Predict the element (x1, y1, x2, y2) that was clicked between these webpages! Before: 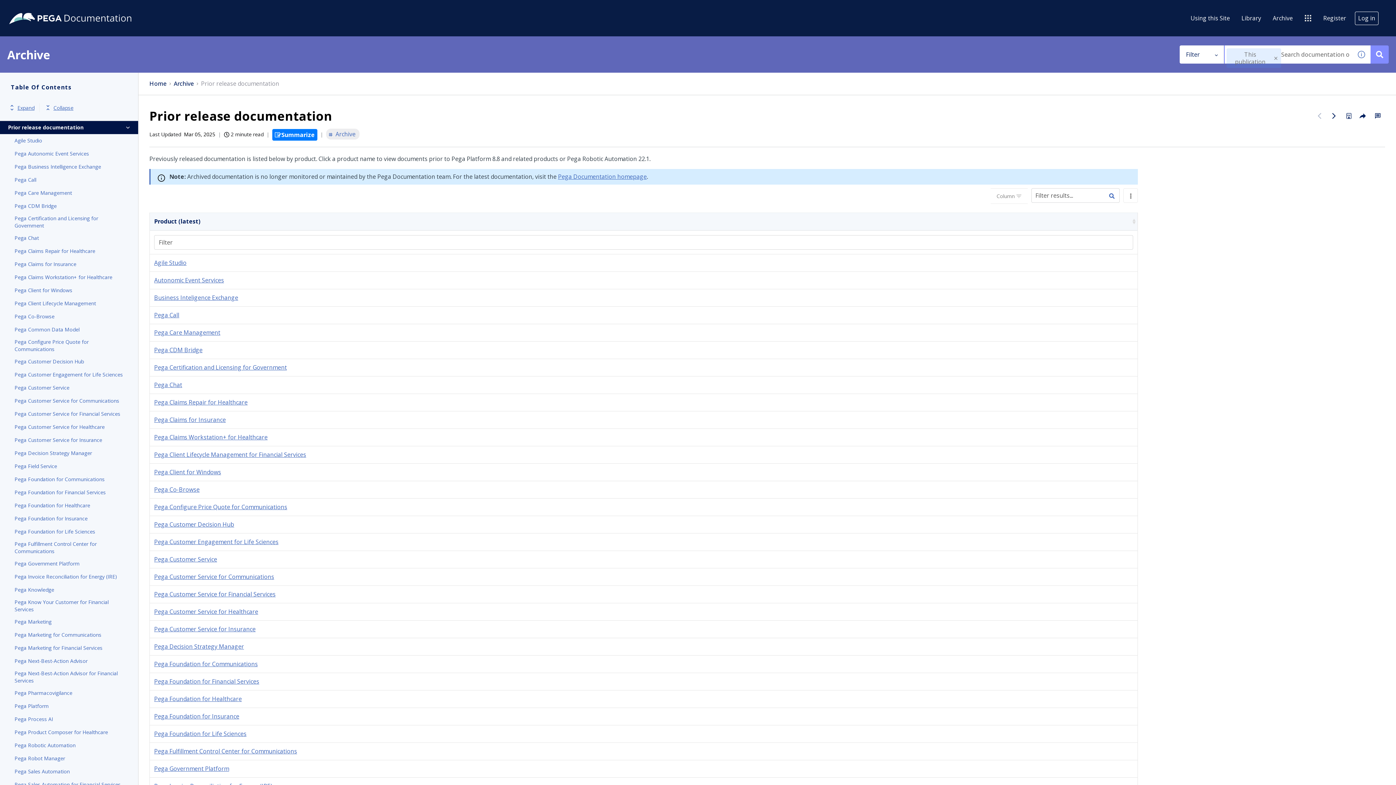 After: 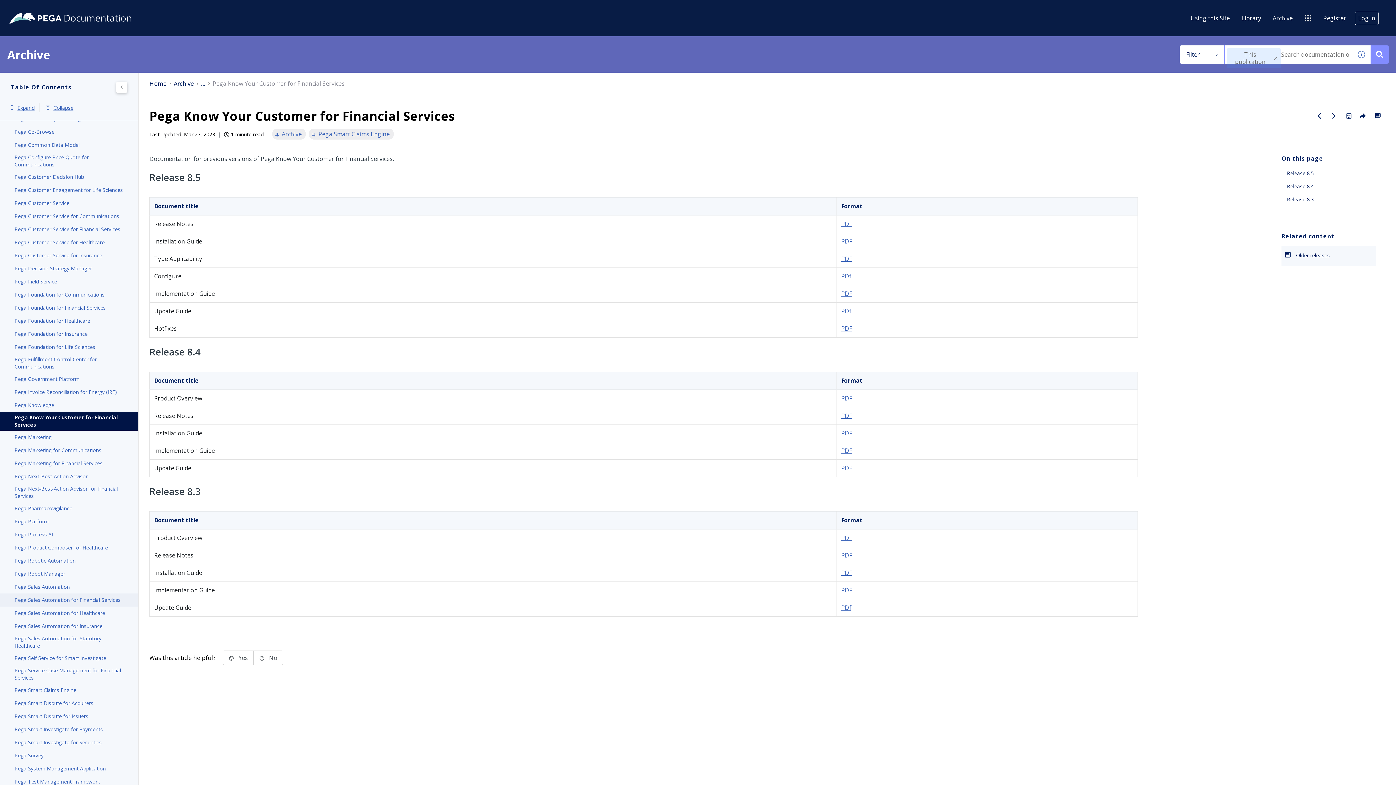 Action: label: Pega Know Your Customer for Financial Services bbox: (14, 598, 123, 613)